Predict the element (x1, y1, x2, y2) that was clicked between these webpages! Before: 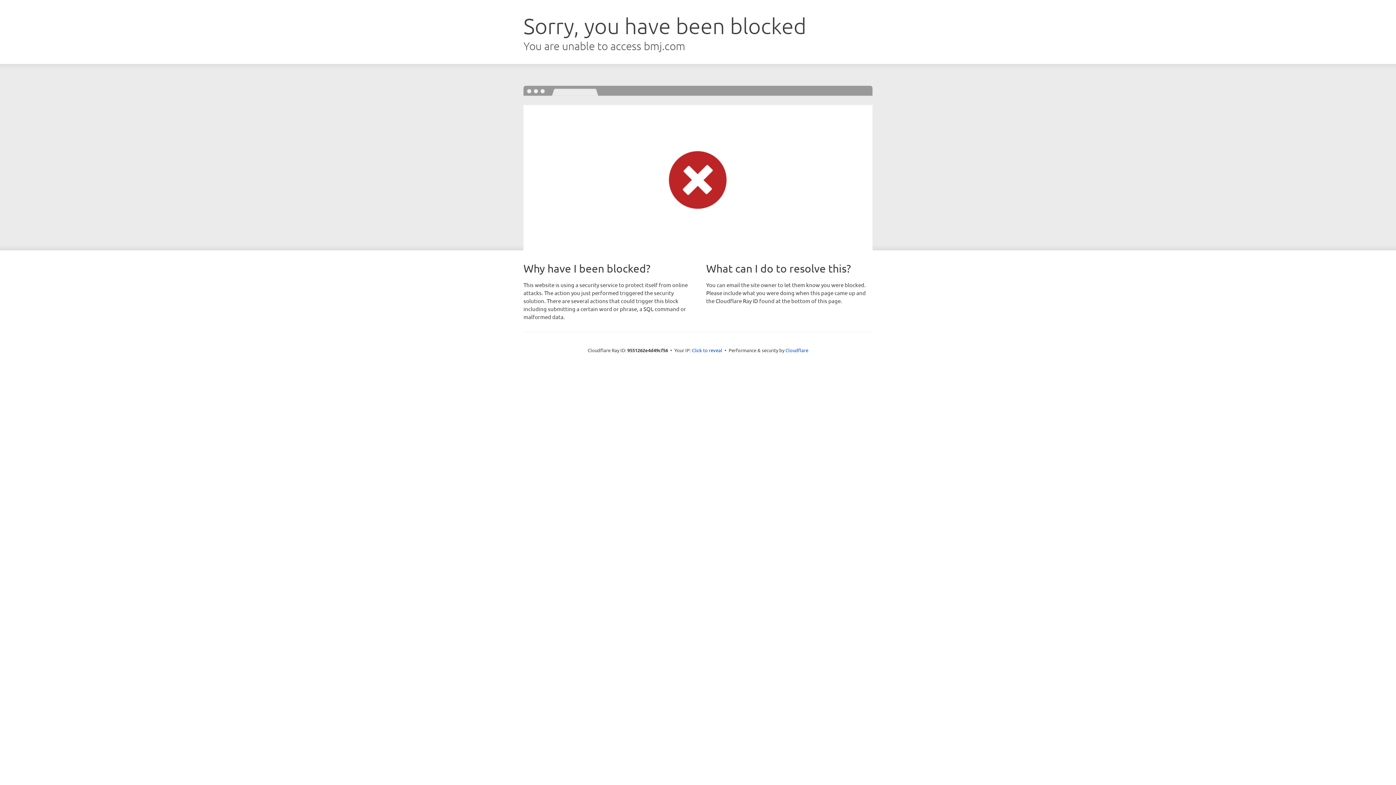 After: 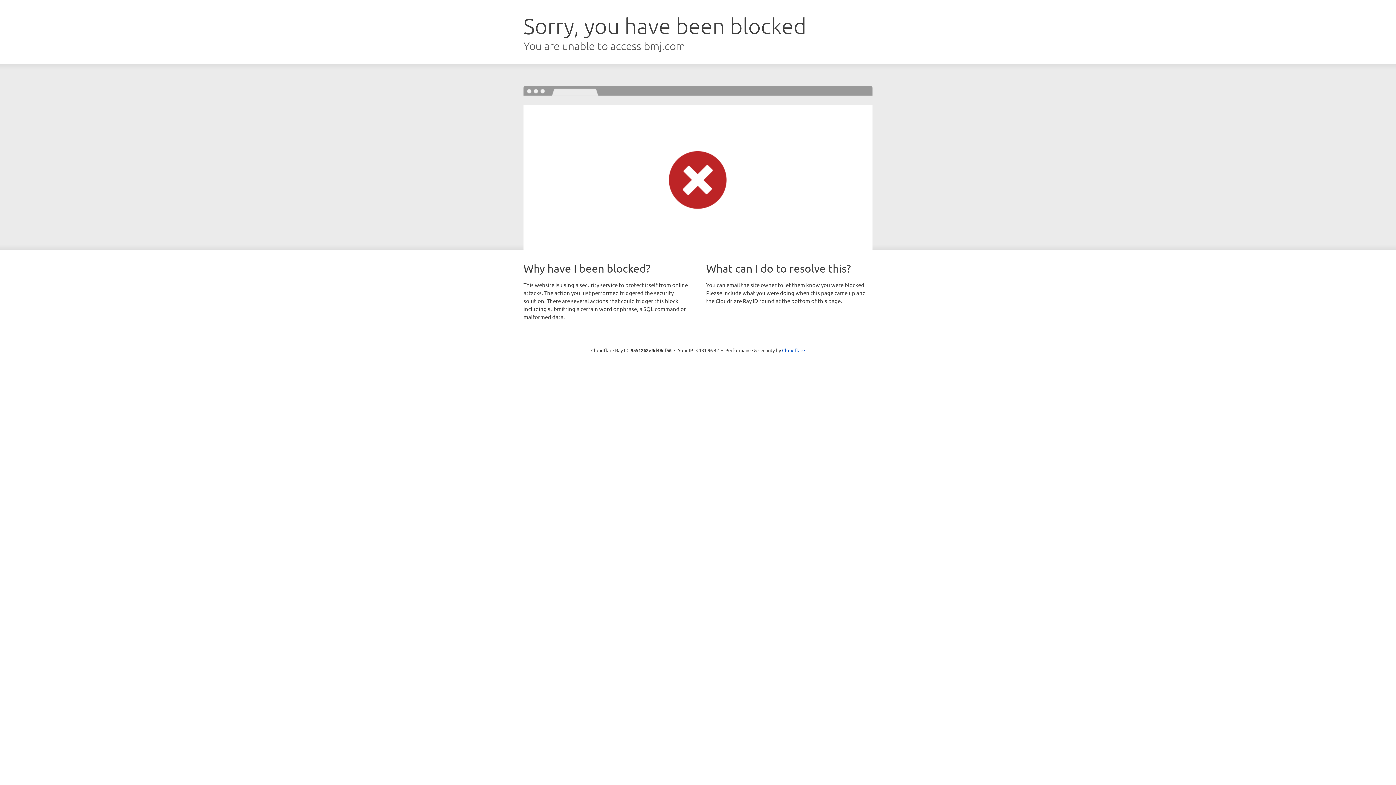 Action: label: Click to reveal bbox: (692, 346, 722, 353)